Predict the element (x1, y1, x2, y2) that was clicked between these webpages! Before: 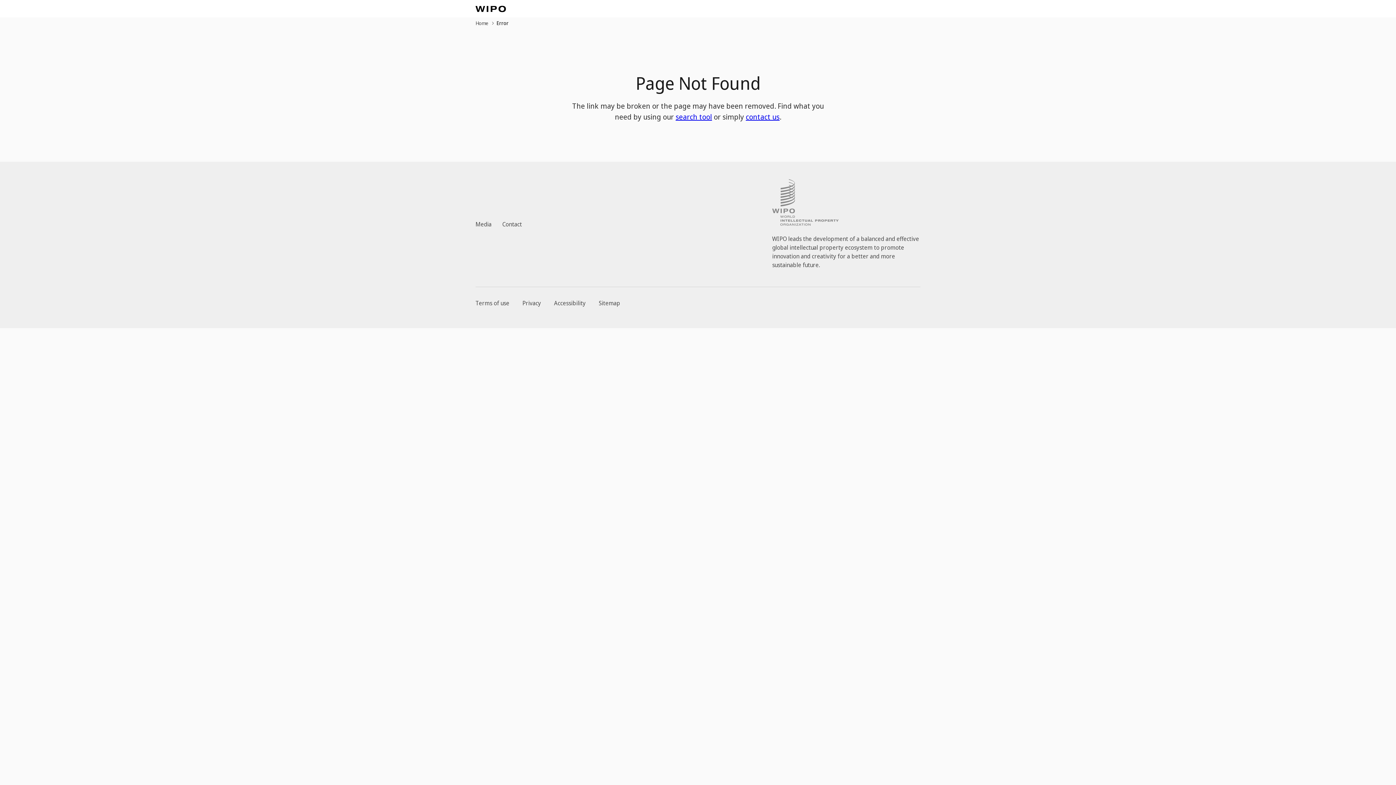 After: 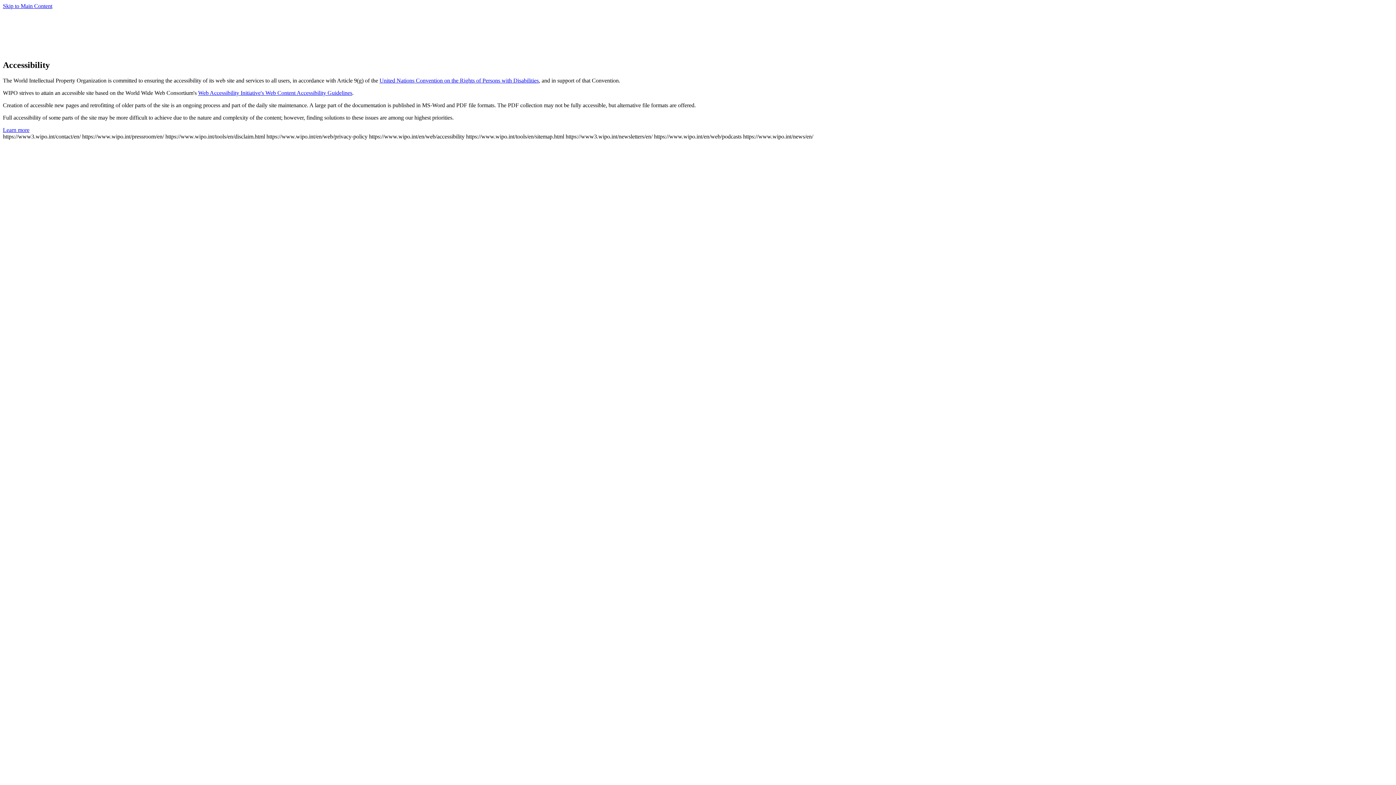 Action: bbox: (554, 299, 585, 307) label: Accessibility